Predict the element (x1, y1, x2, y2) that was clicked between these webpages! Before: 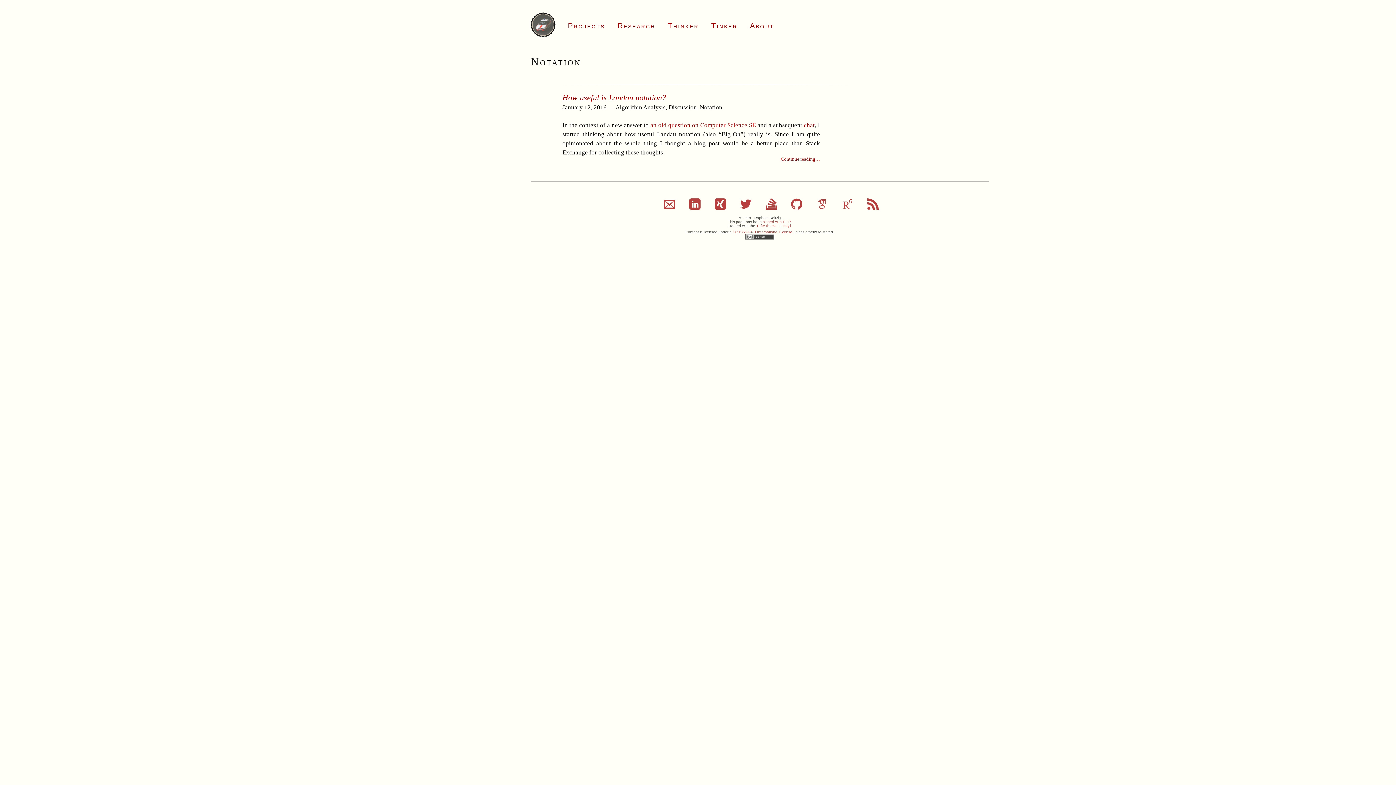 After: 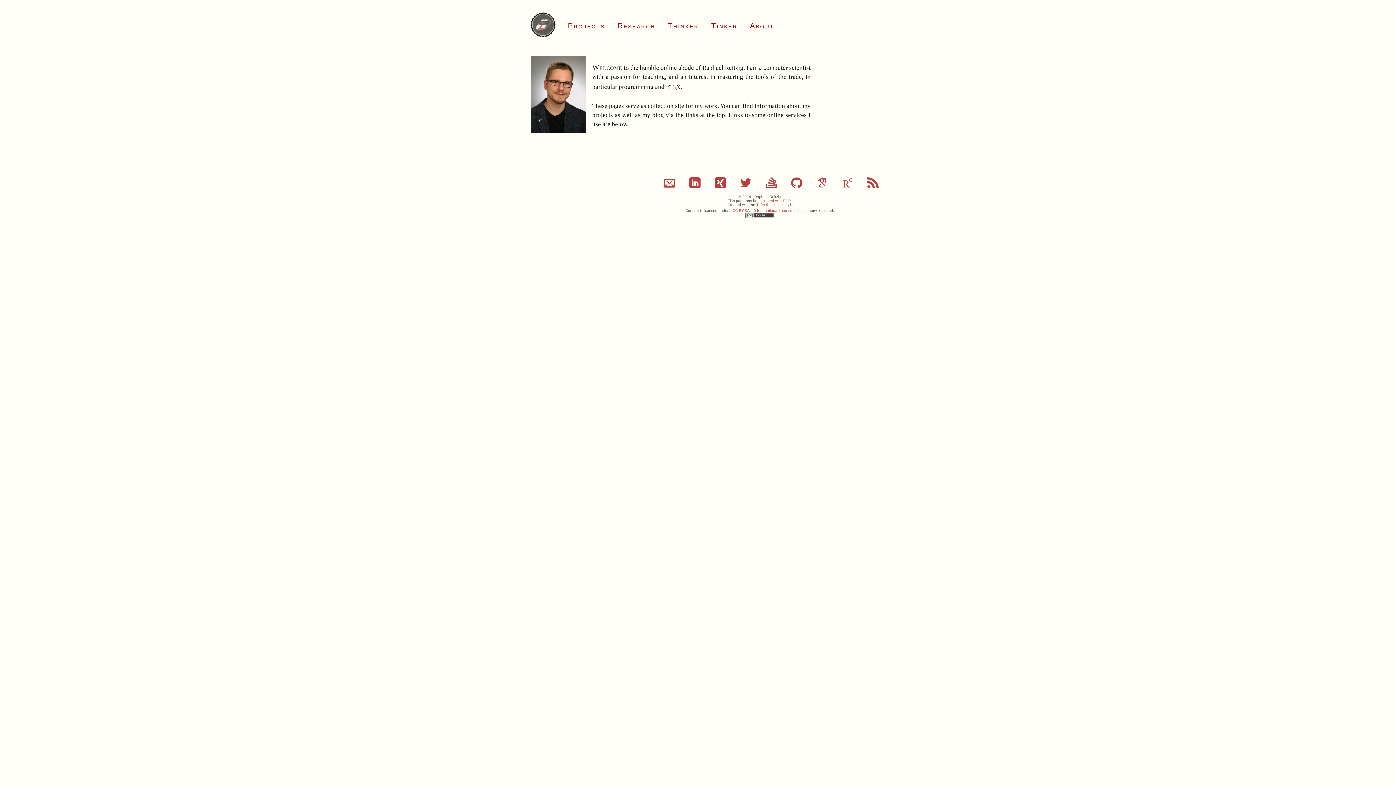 Action: bbox: (530, 12, 568, 48)